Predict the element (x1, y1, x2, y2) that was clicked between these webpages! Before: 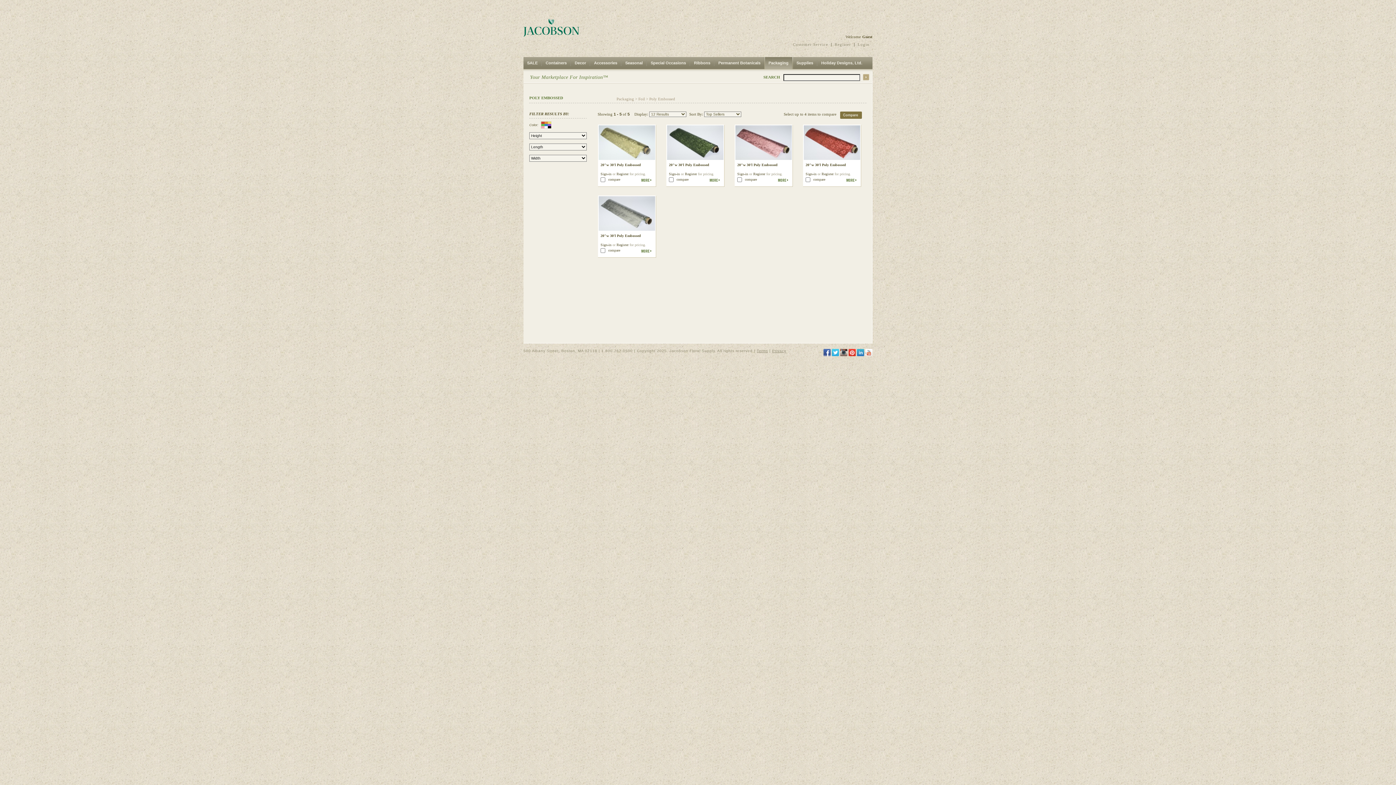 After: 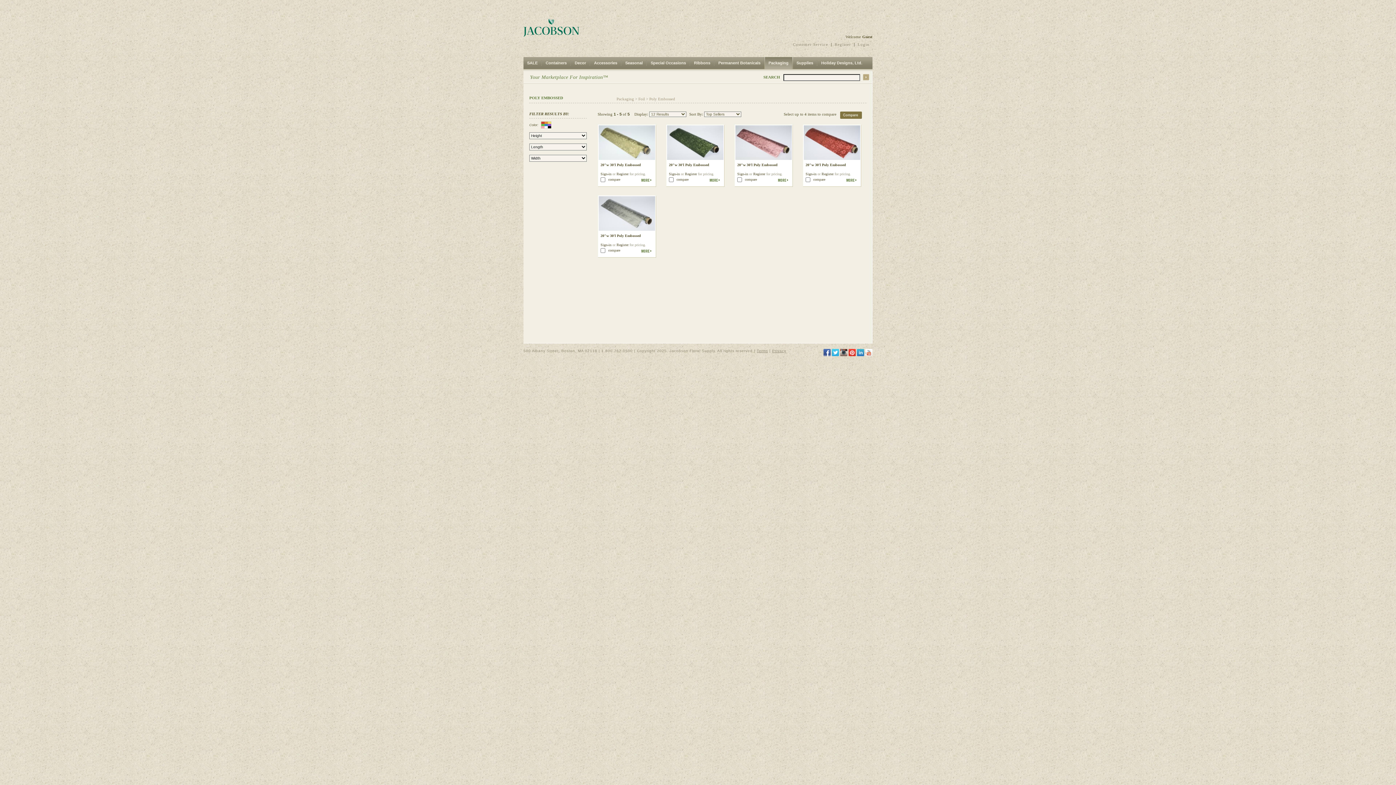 Action: label:   bbox: (865, 349, 872, 356)